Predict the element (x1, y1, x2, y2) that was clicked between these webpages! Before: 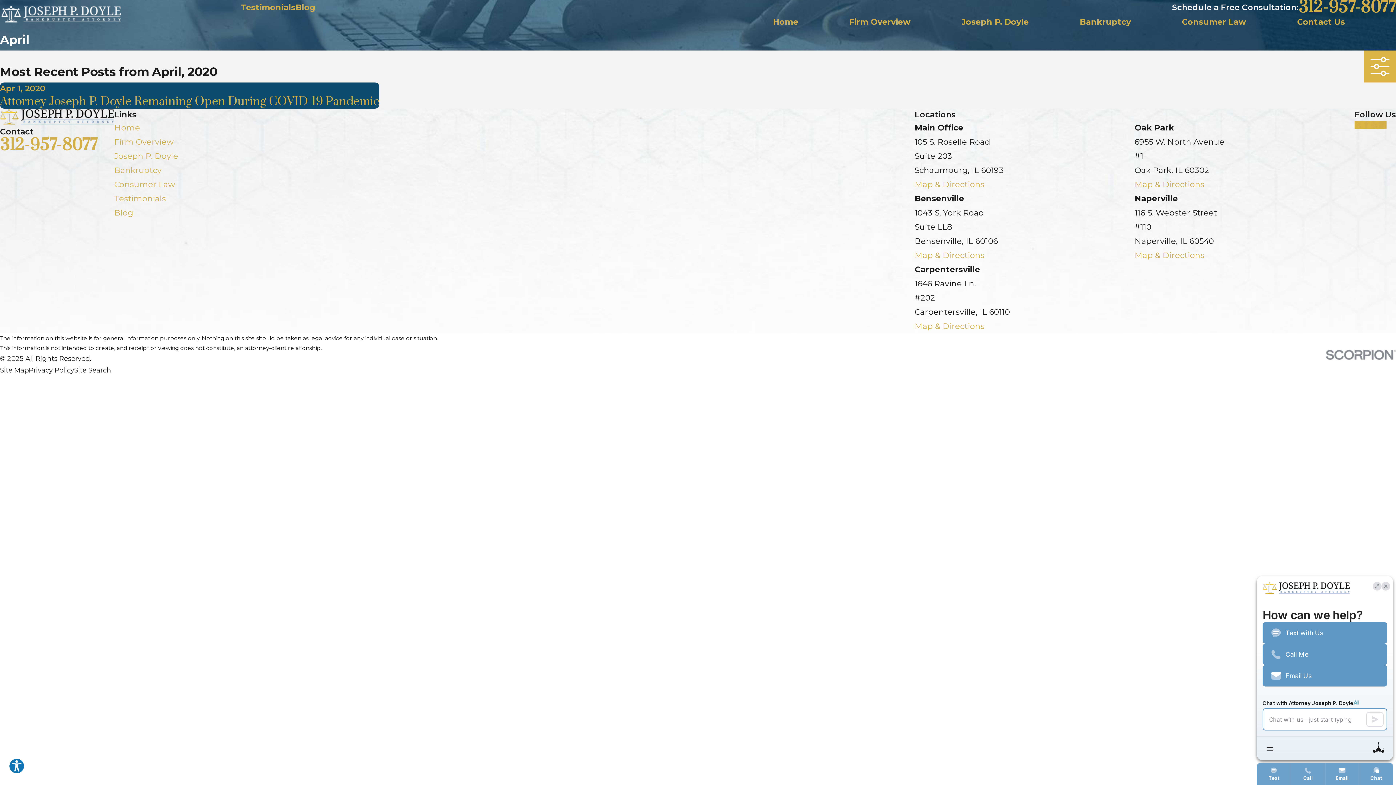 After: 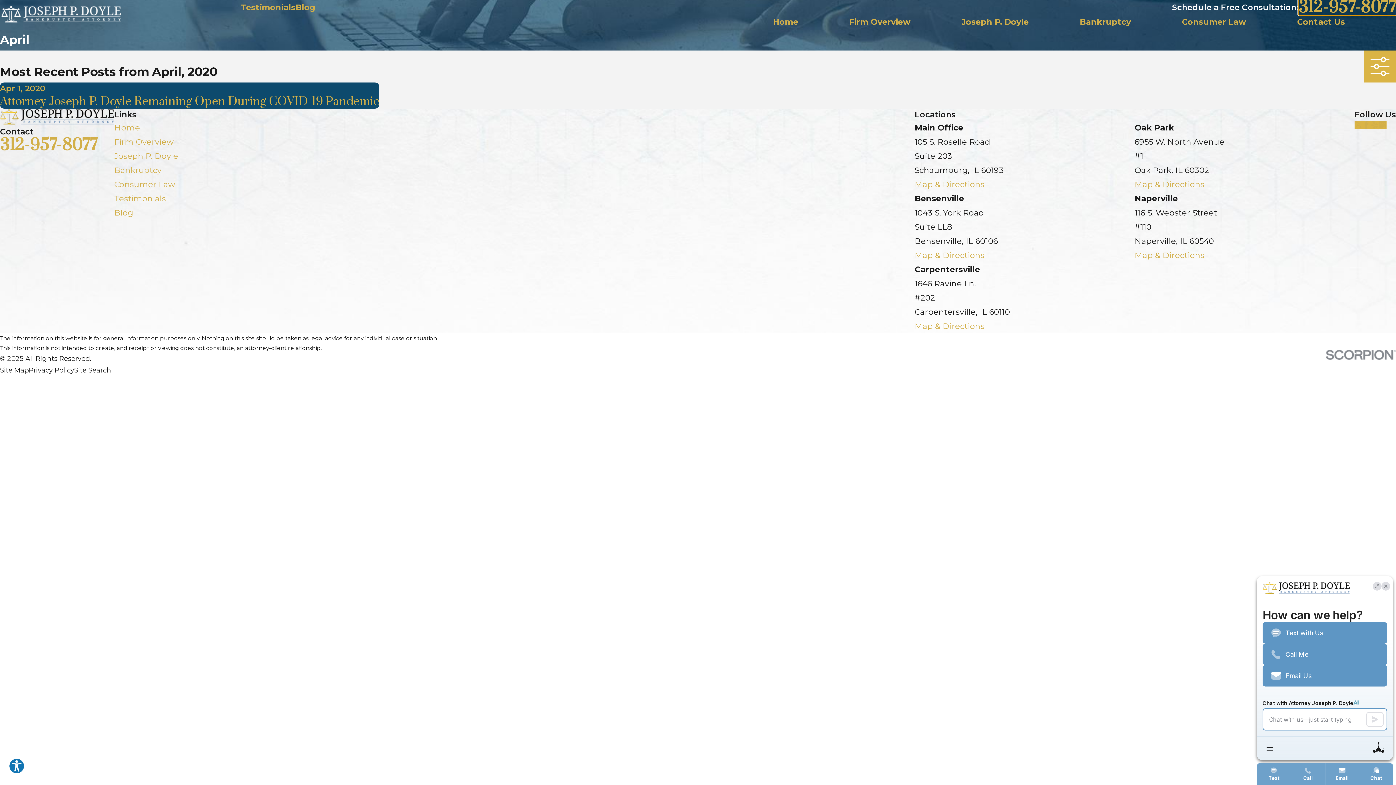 Action: bbox: (1298, 0, 1396, 14) label: 312-957-8077